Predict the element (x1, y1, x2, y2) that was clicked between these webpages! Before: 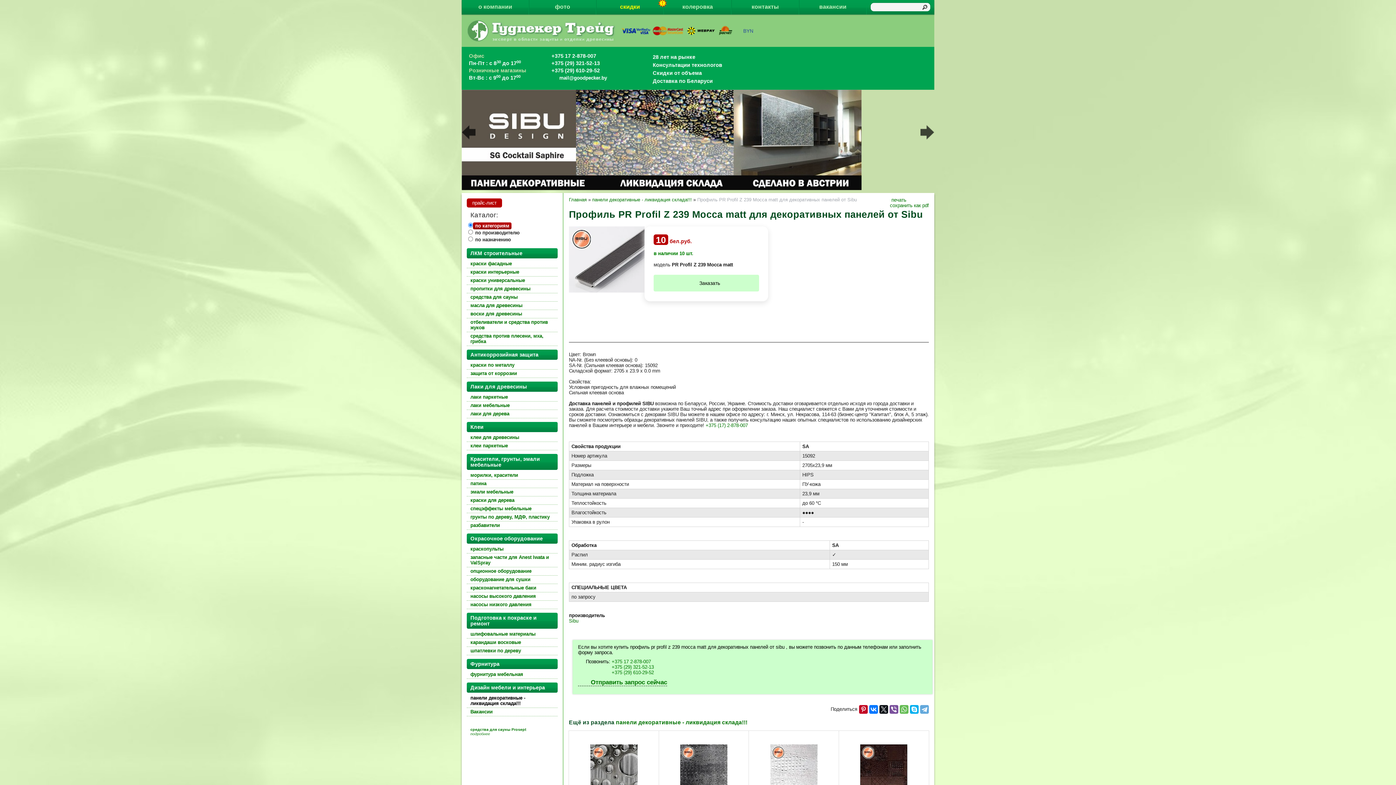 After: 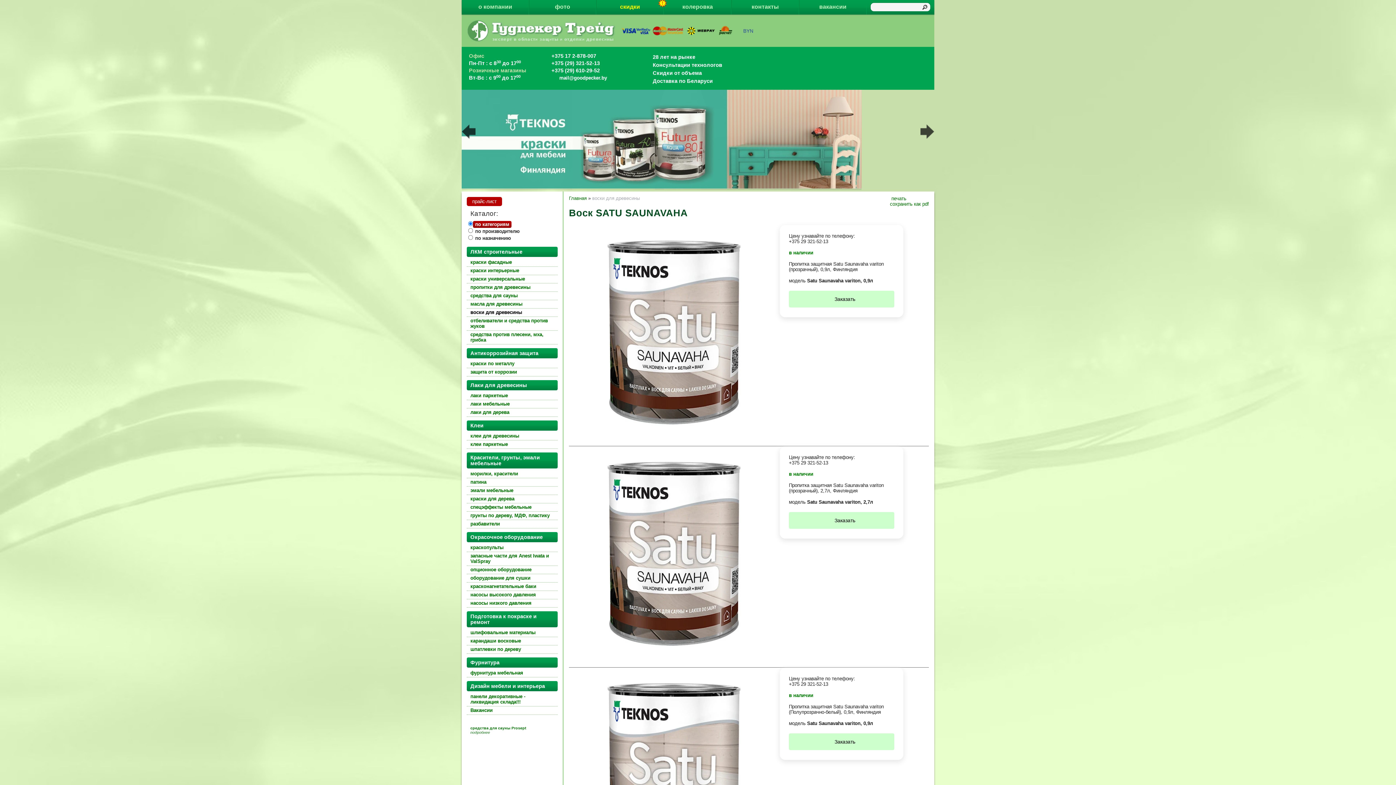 Action: bbox: (466, 310, 557, 318) label: воски для древесины